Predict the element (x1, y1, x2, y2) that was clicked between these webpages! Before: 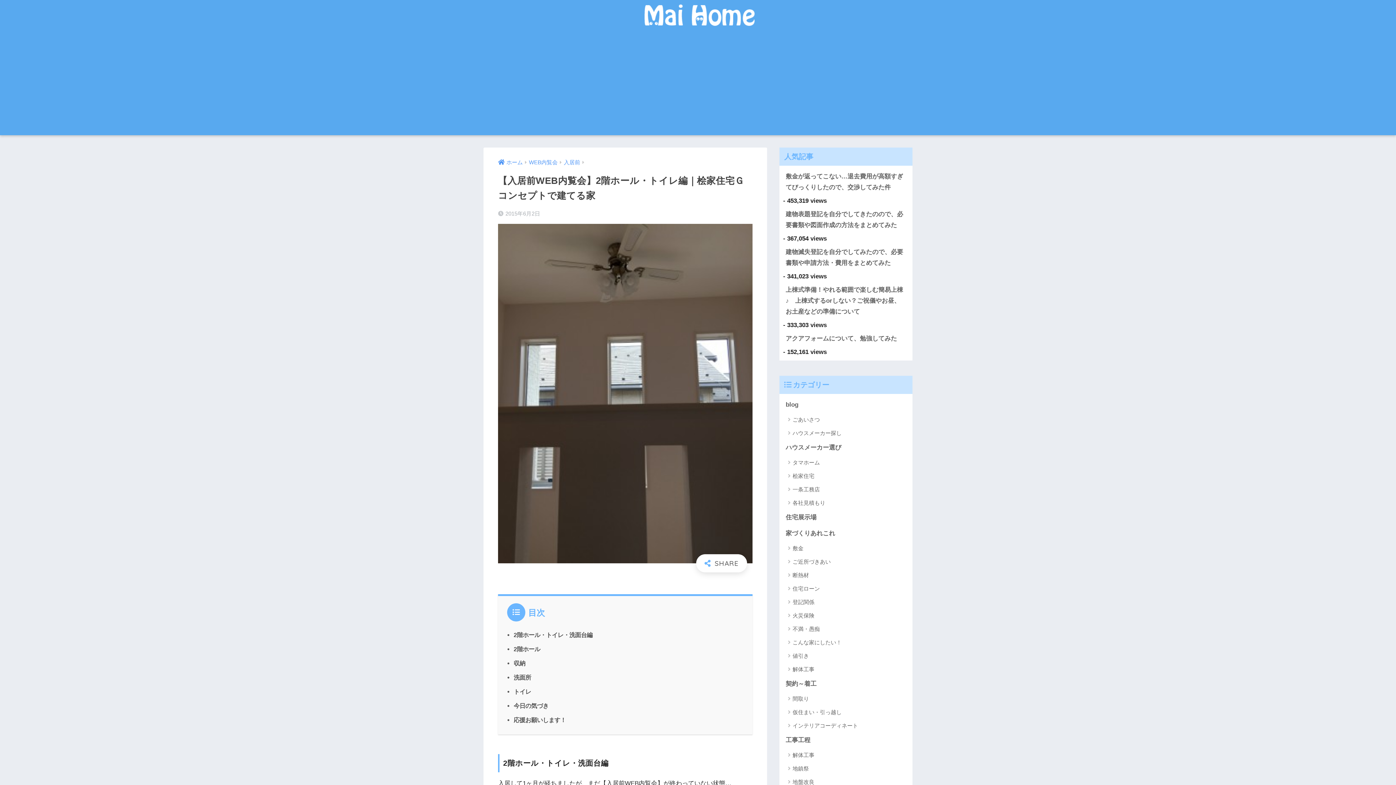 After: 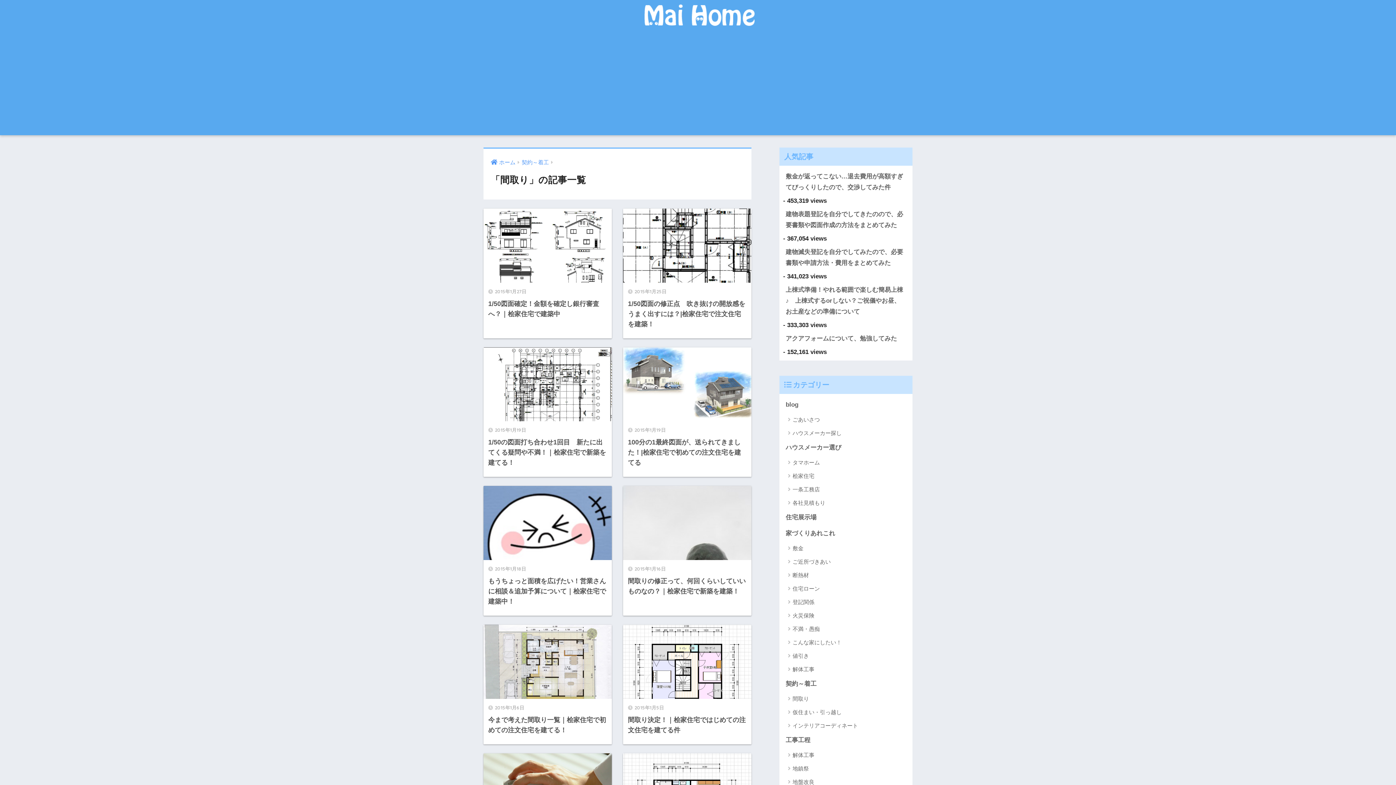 Action: label: 間取り bbox: (783, 692, 909, 705)